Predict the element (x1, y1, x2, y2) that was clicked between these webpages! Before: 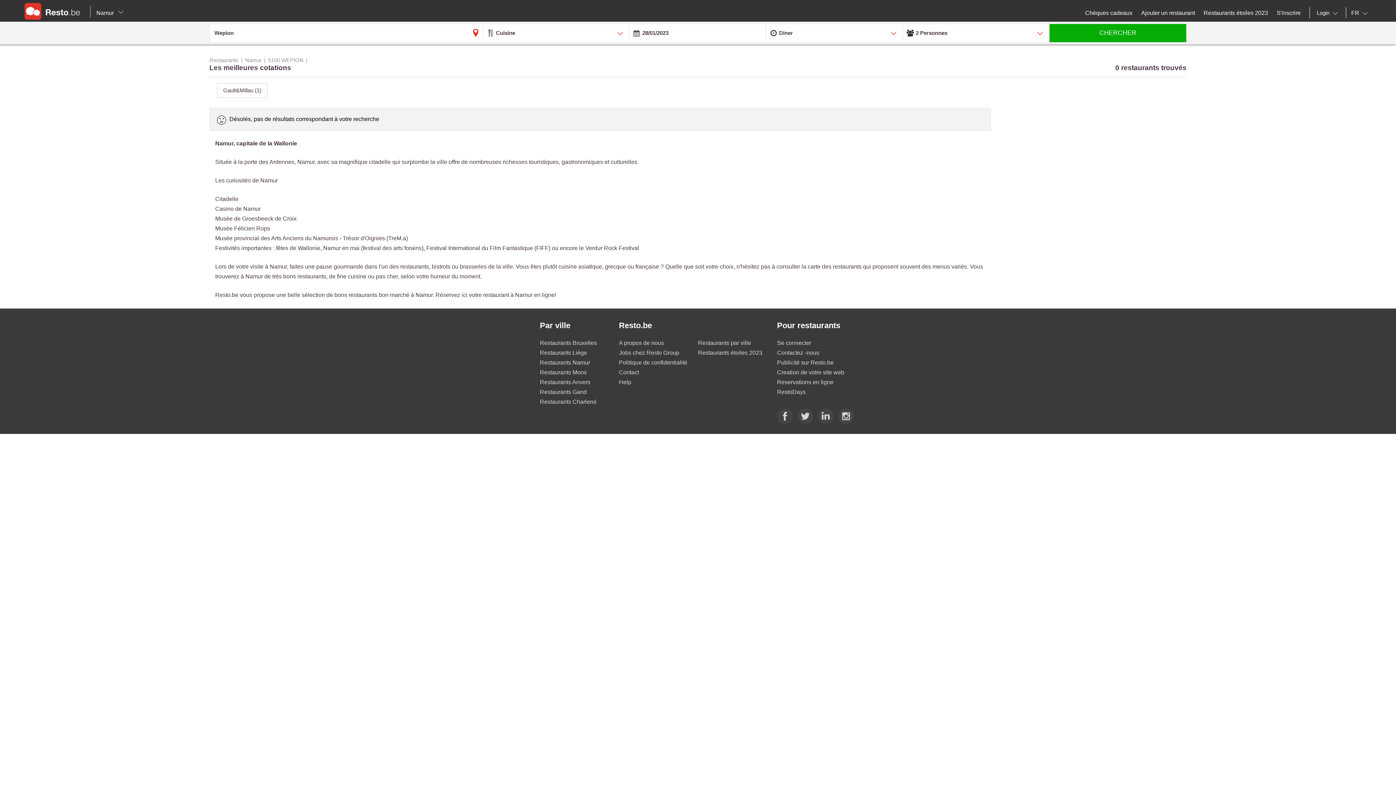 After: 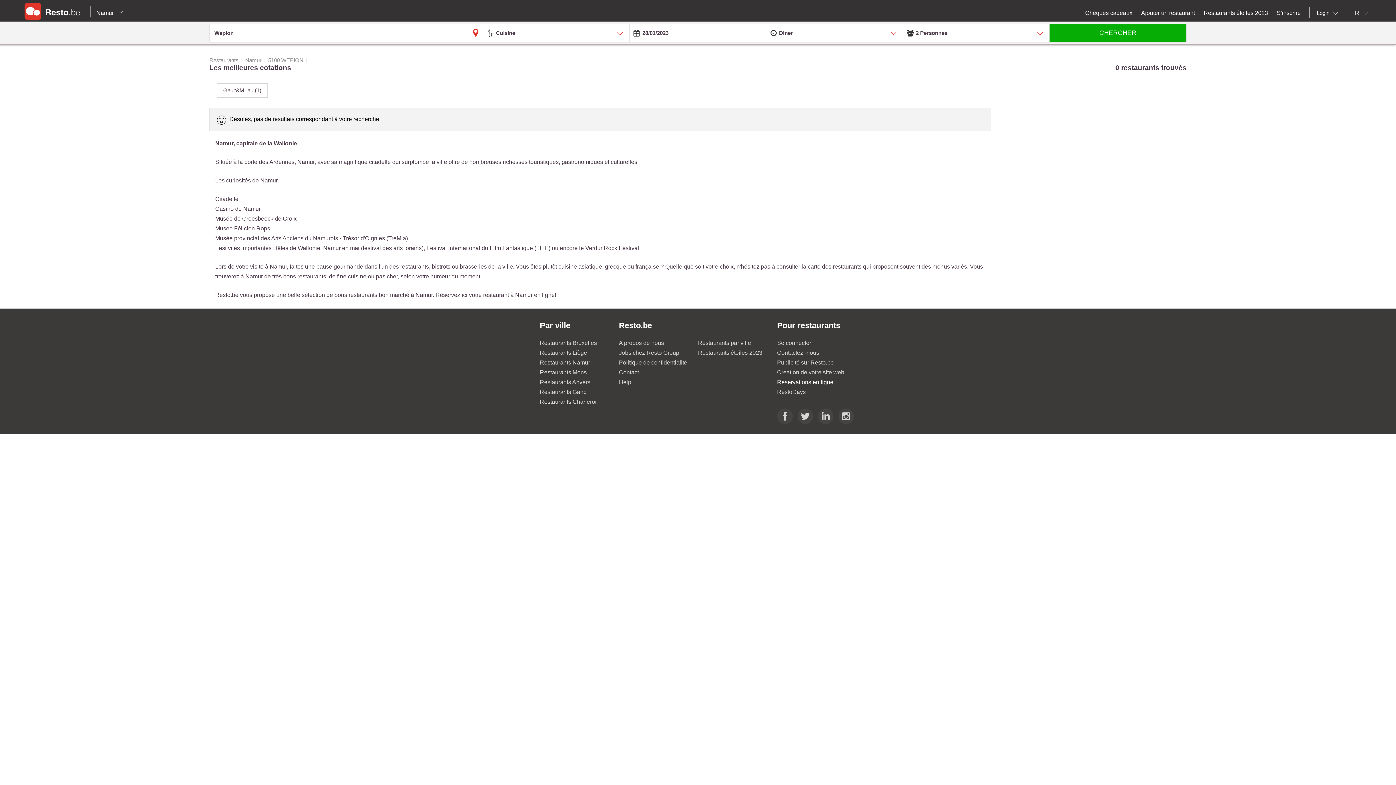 Action: bbox: (777, 379, 833, 385) label: Reservations en ligne